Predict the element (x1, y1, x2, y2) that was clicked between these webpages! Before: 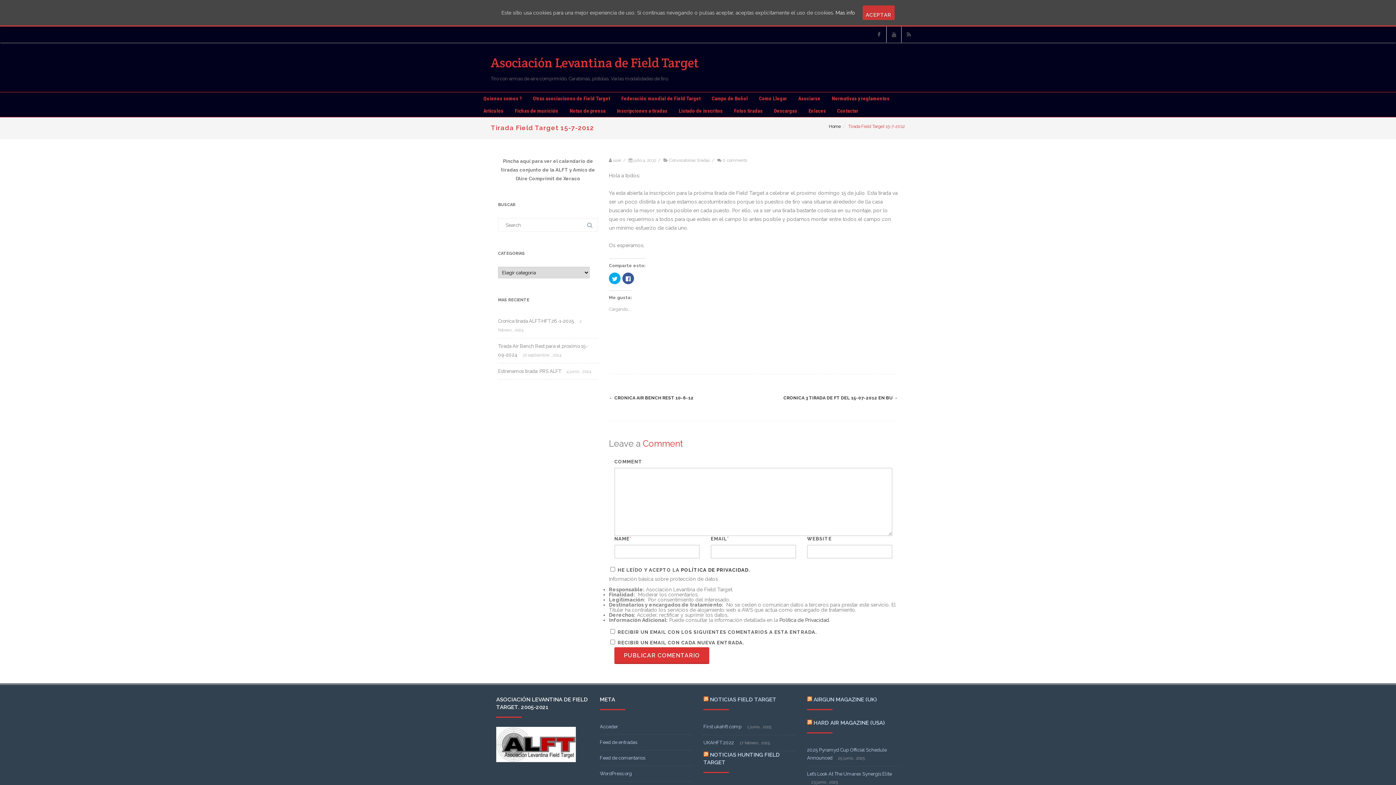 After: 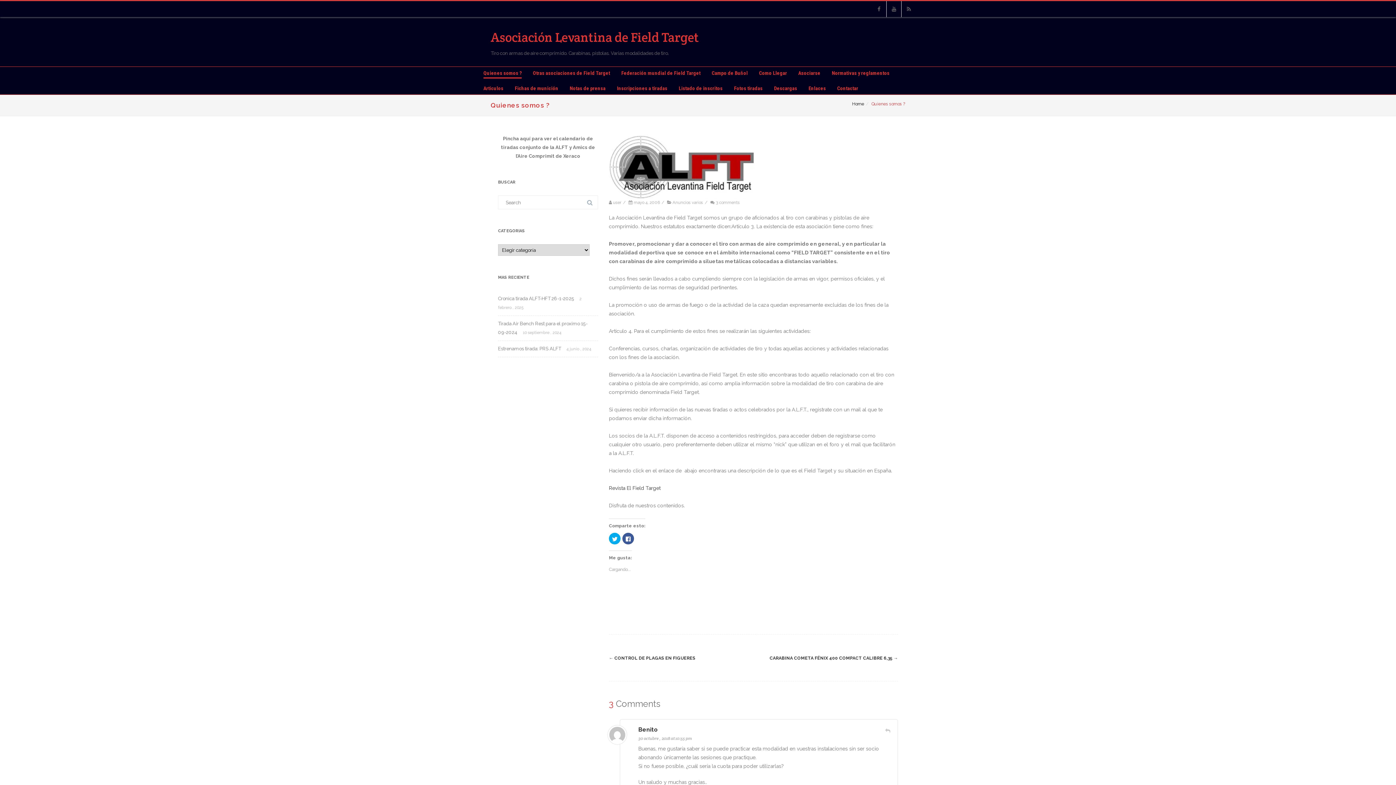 Action: label: Quienes somos ? bbox: (483, 96, 521, 101)